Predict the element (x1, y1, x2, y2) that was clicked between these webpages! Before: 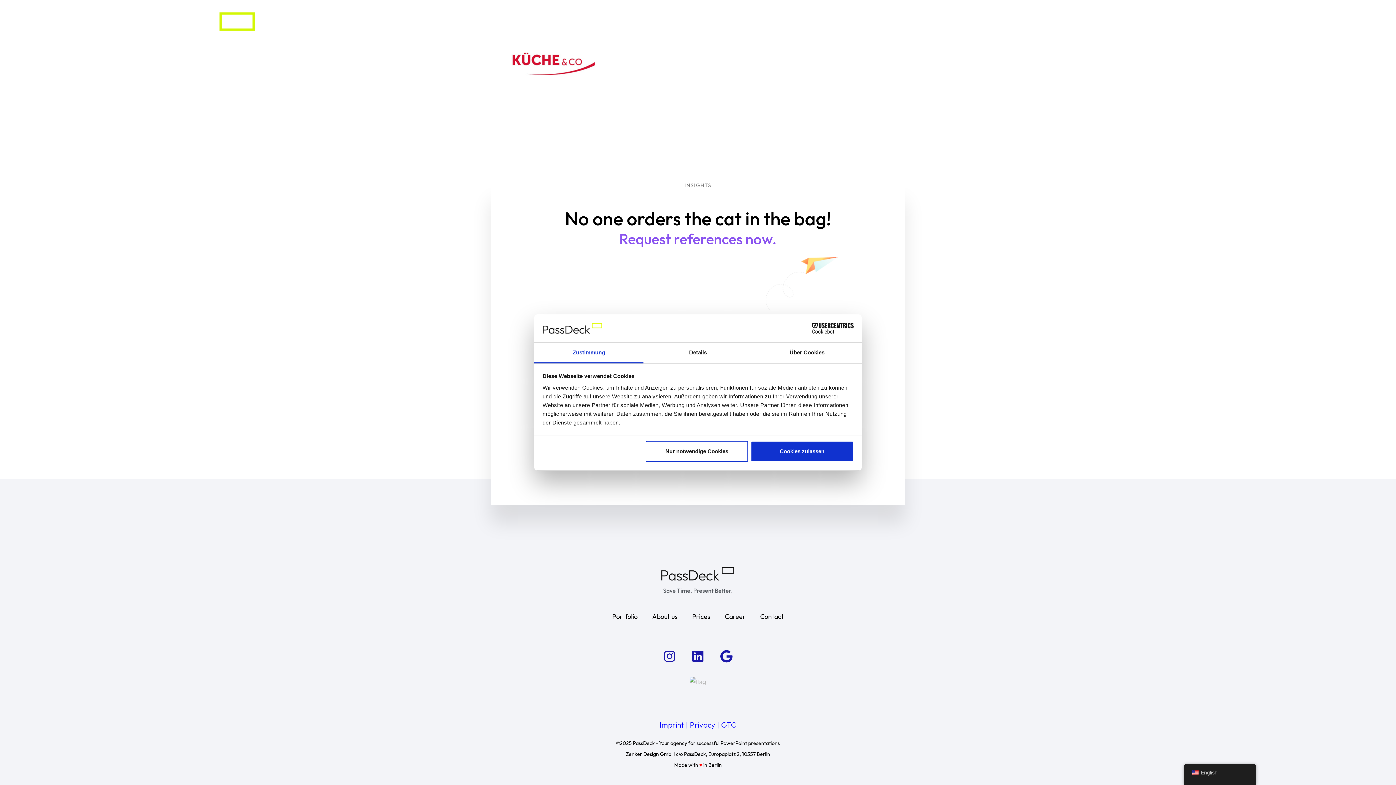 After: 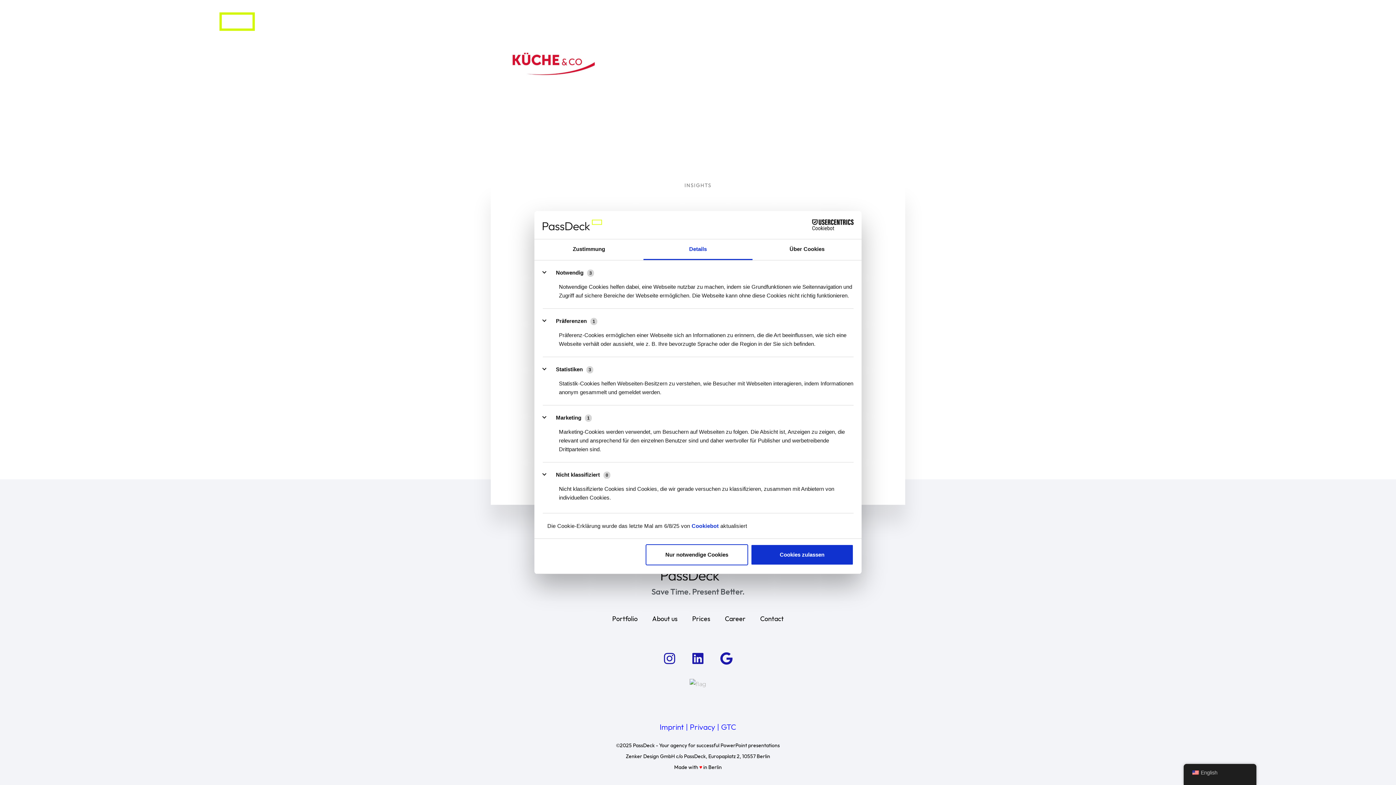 Action: bbox: (643, 342, 752, 363) label: Details